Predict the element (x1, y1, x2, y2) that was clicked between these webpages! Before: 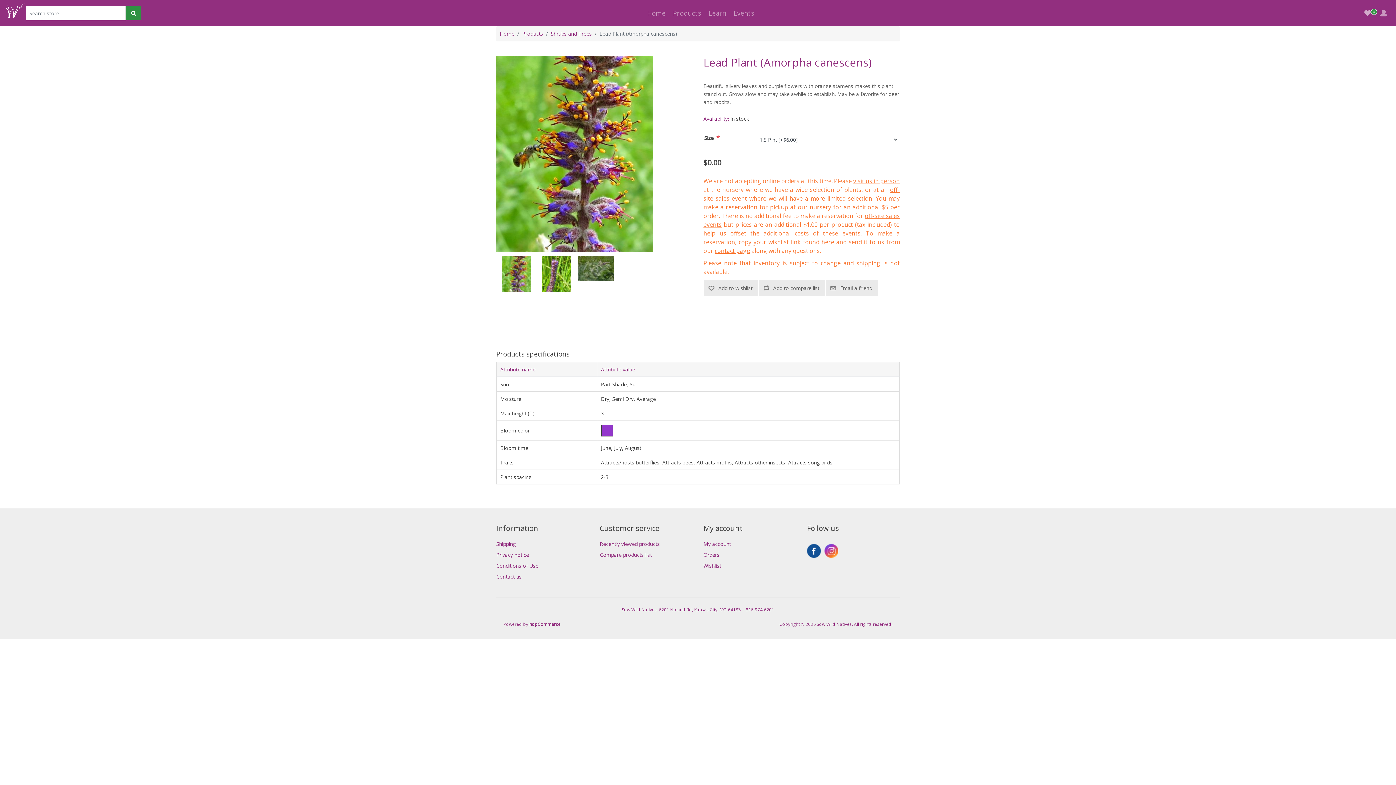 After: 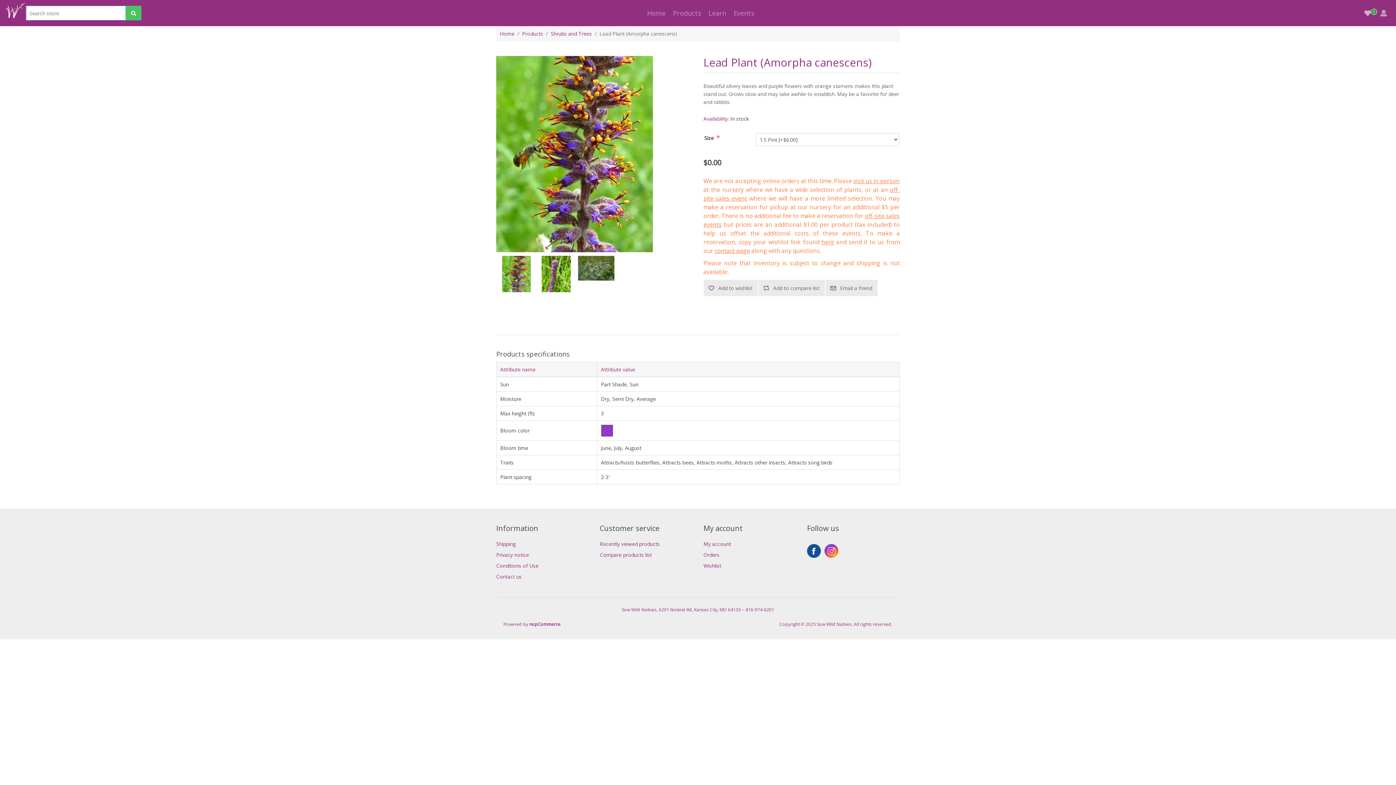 Action: bbox: (125, 5, 141, 20)